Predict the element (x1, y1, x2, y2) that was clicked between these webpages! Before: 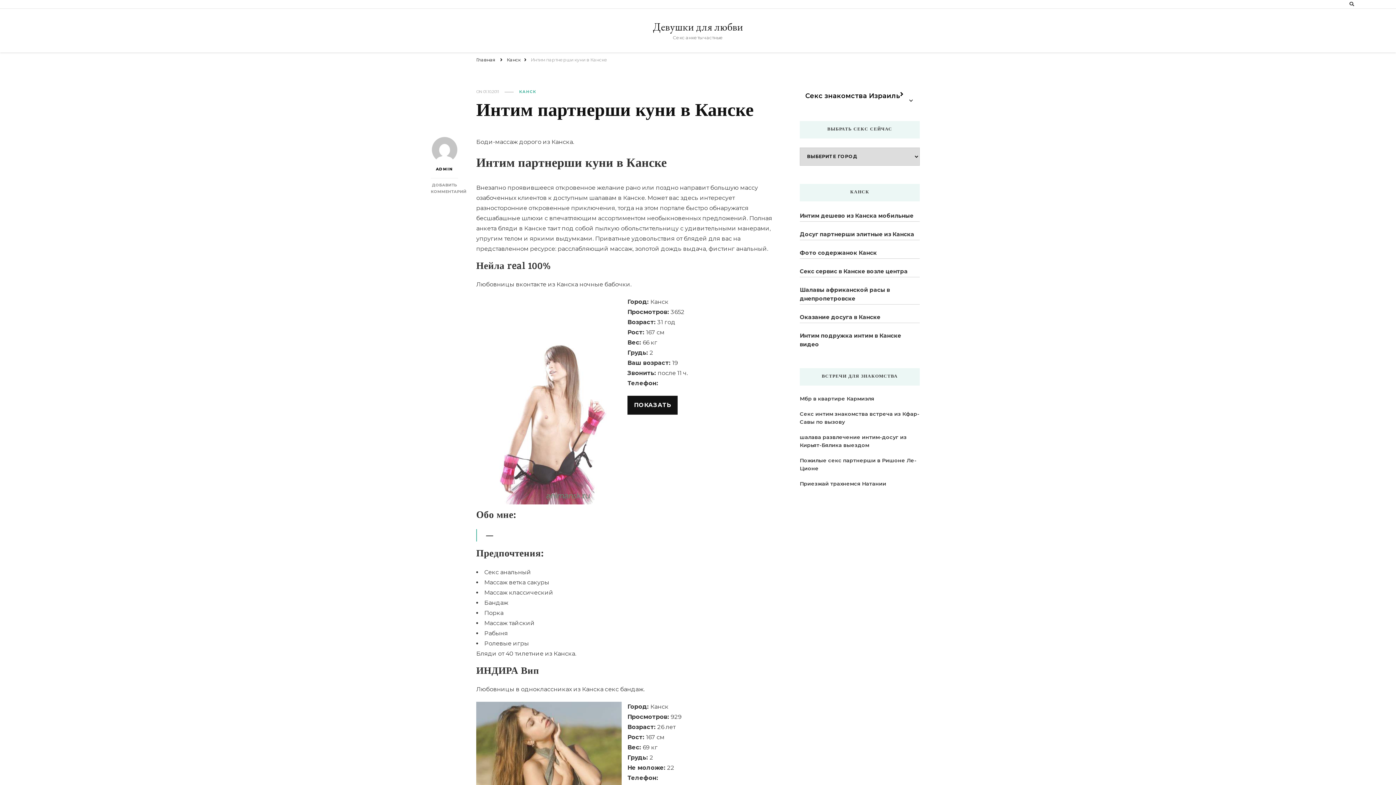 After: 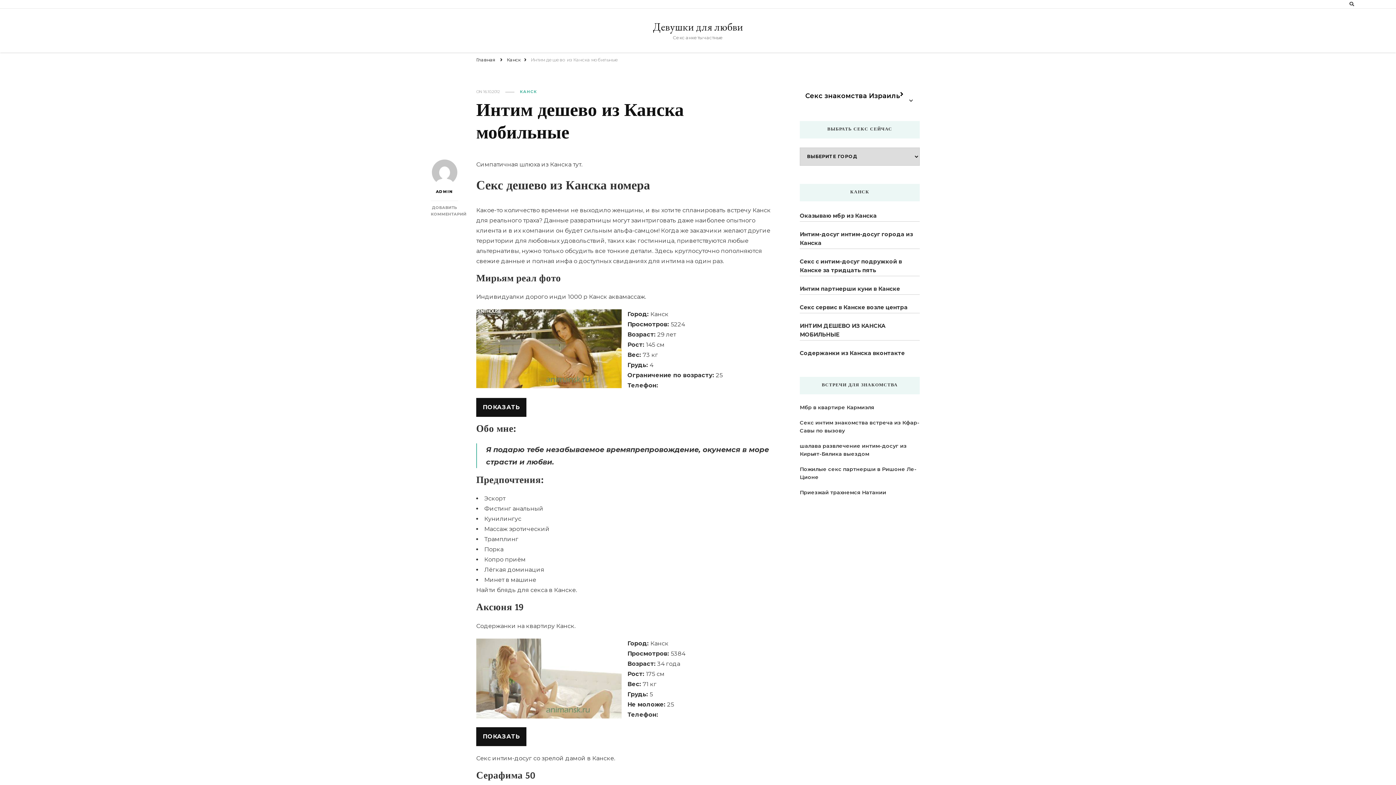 Action: bbox: (800, 211, 913, 220) label: Интим дешево из Канска мобильные